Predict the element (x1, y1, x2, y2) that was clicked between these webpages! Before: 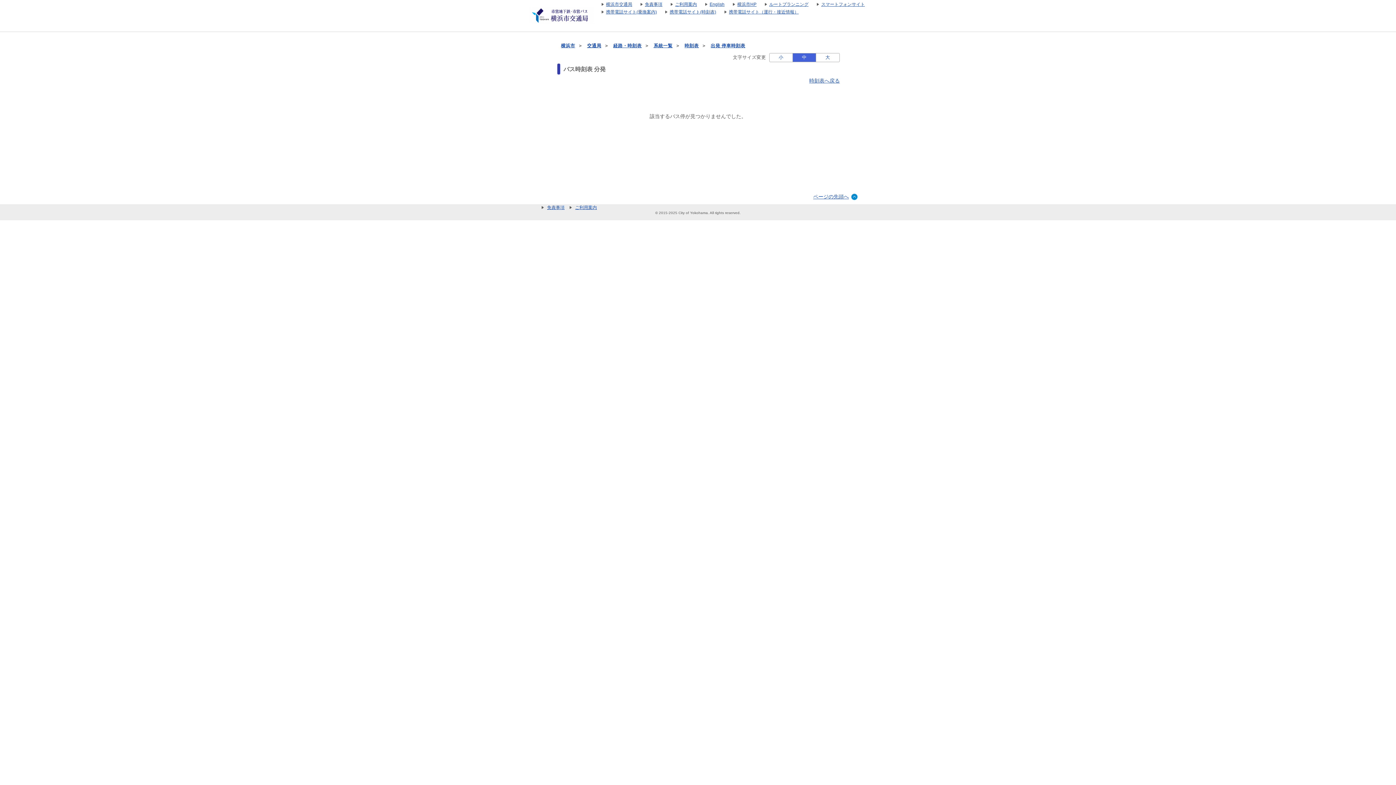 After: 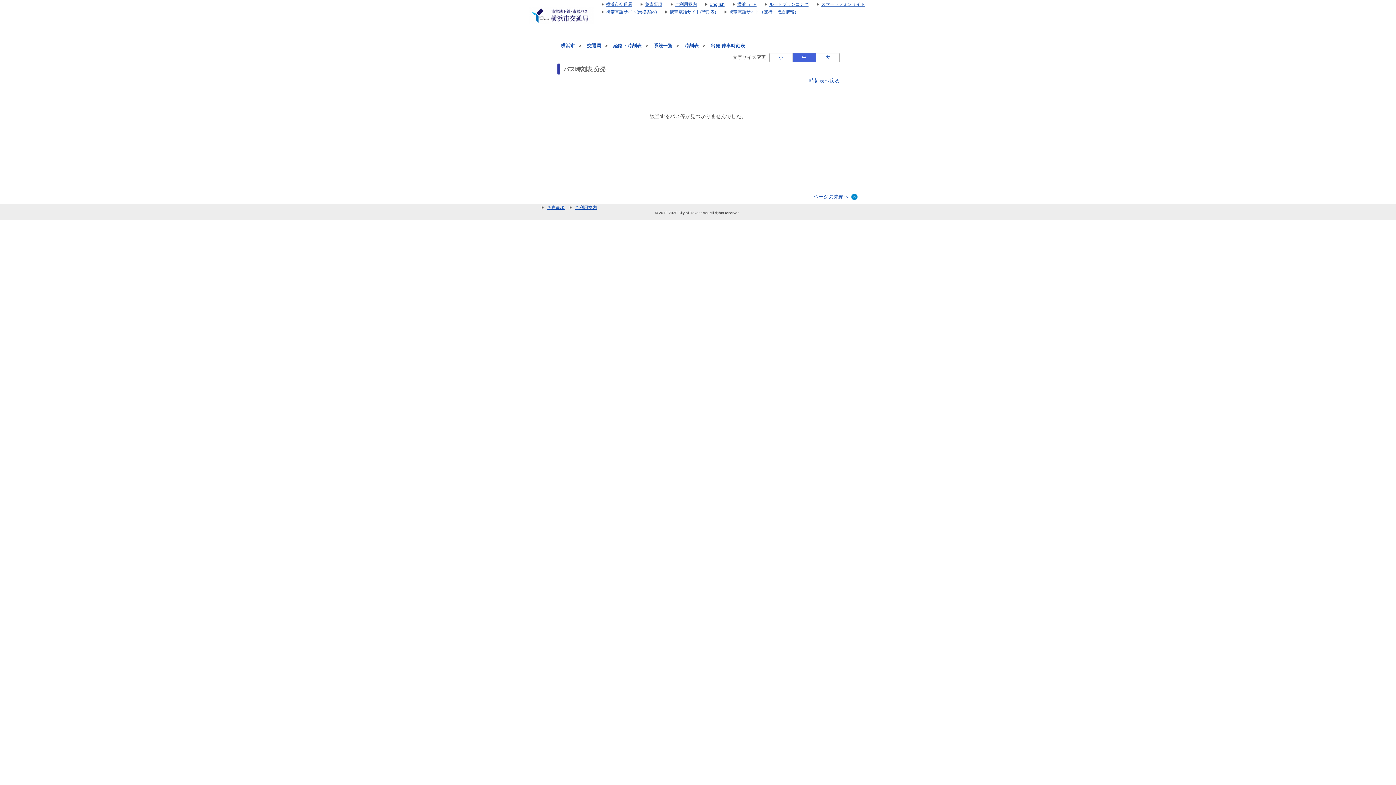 Action: bbox: (569, 204, 600, 210) label: ご利用案内